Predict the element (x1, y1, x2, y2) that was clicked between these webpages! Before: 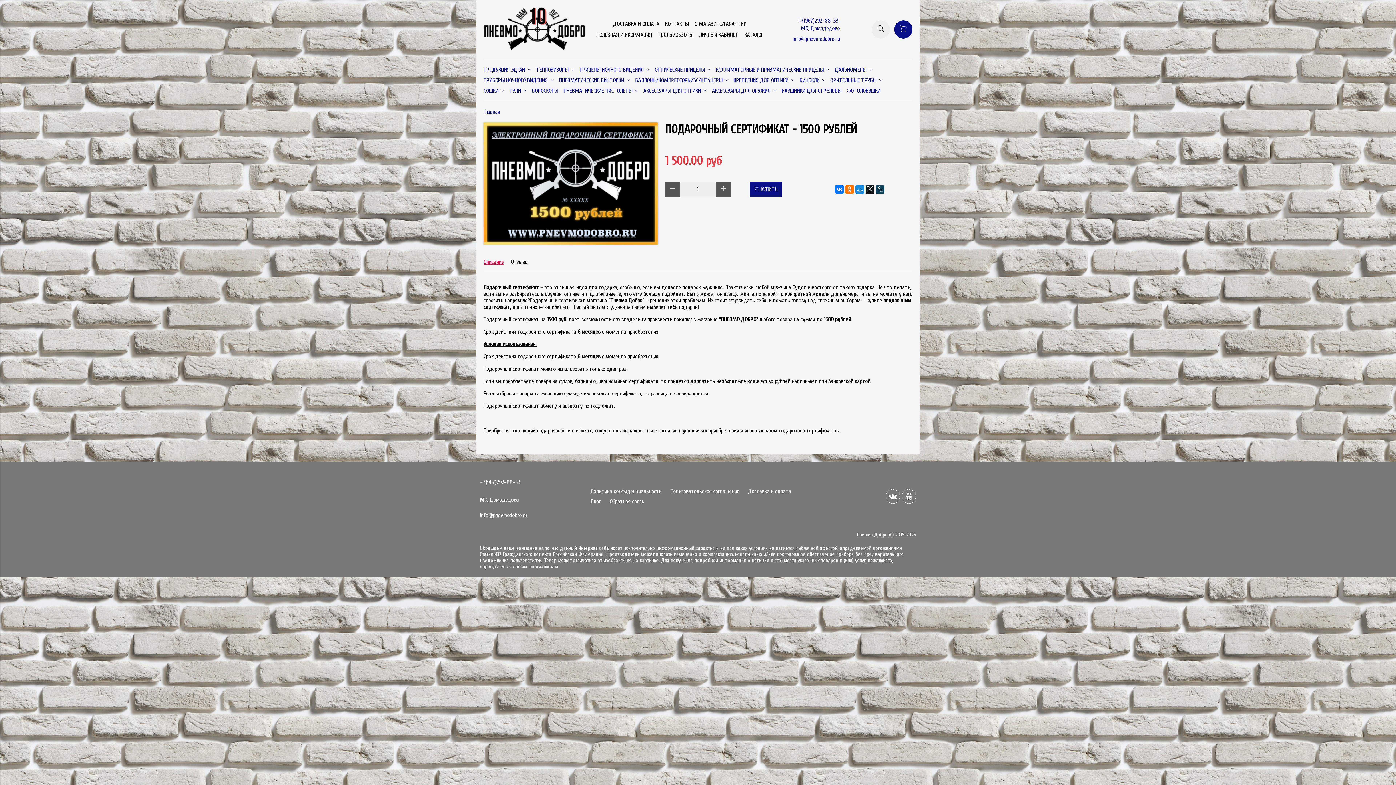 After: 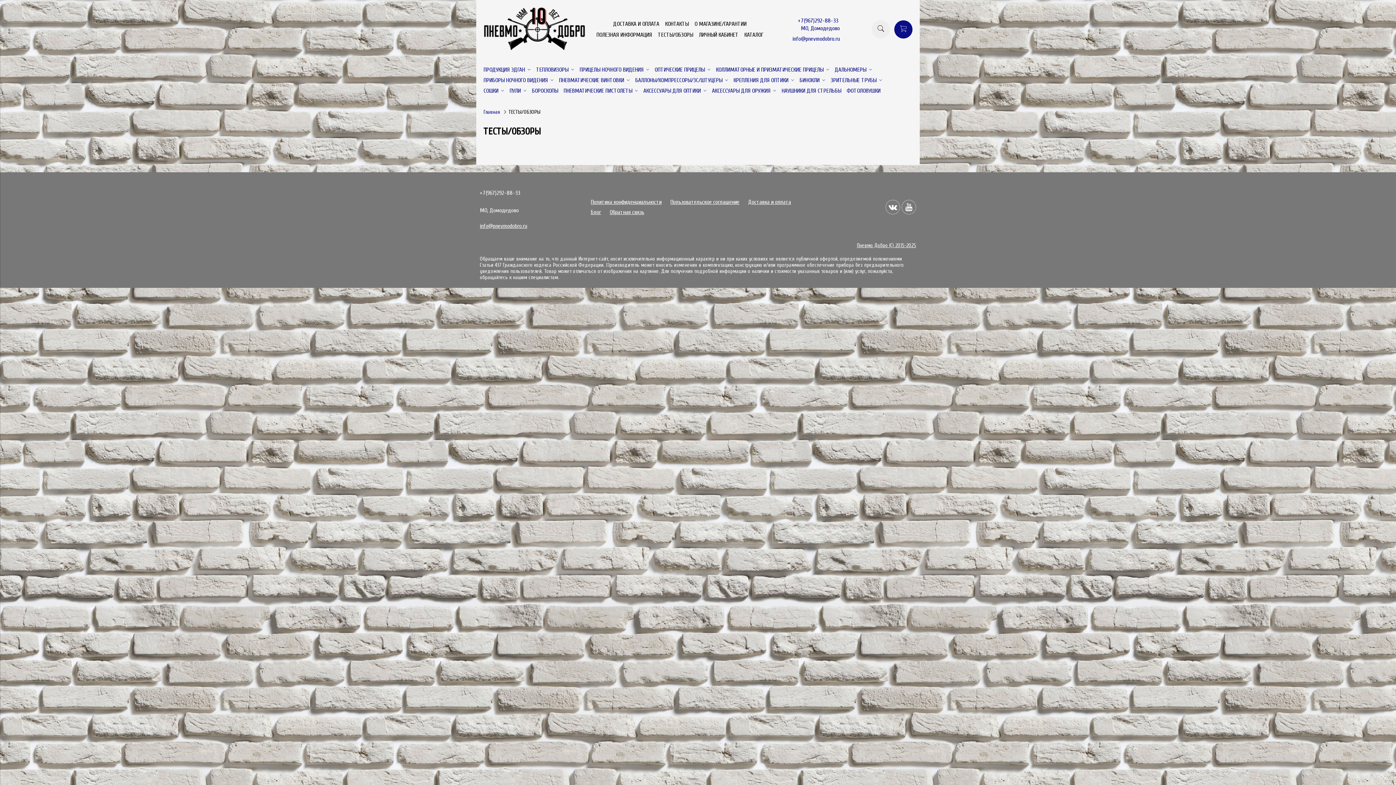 Action: label: ТЕСТЫ/ОБЗОРЫ bbox: (658, 31, 693, 38)